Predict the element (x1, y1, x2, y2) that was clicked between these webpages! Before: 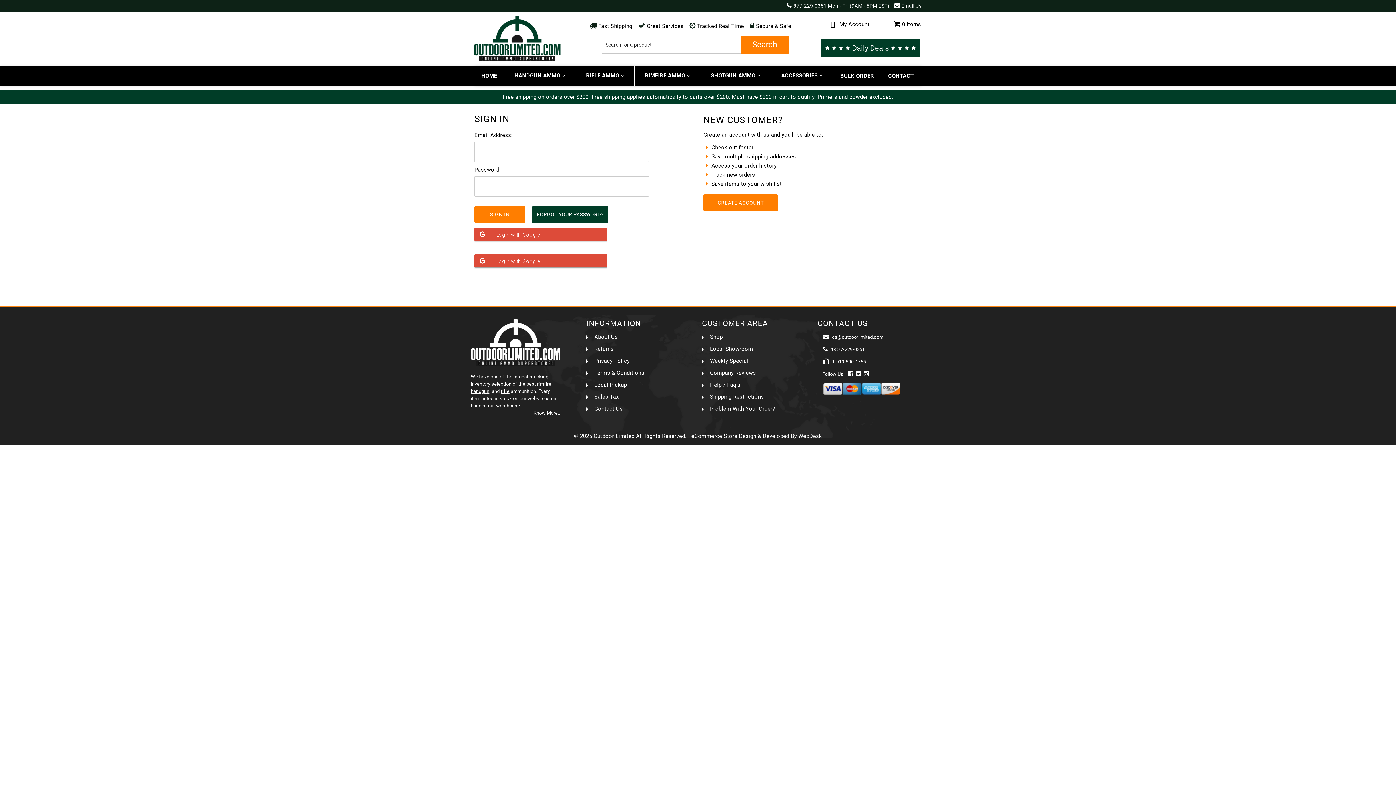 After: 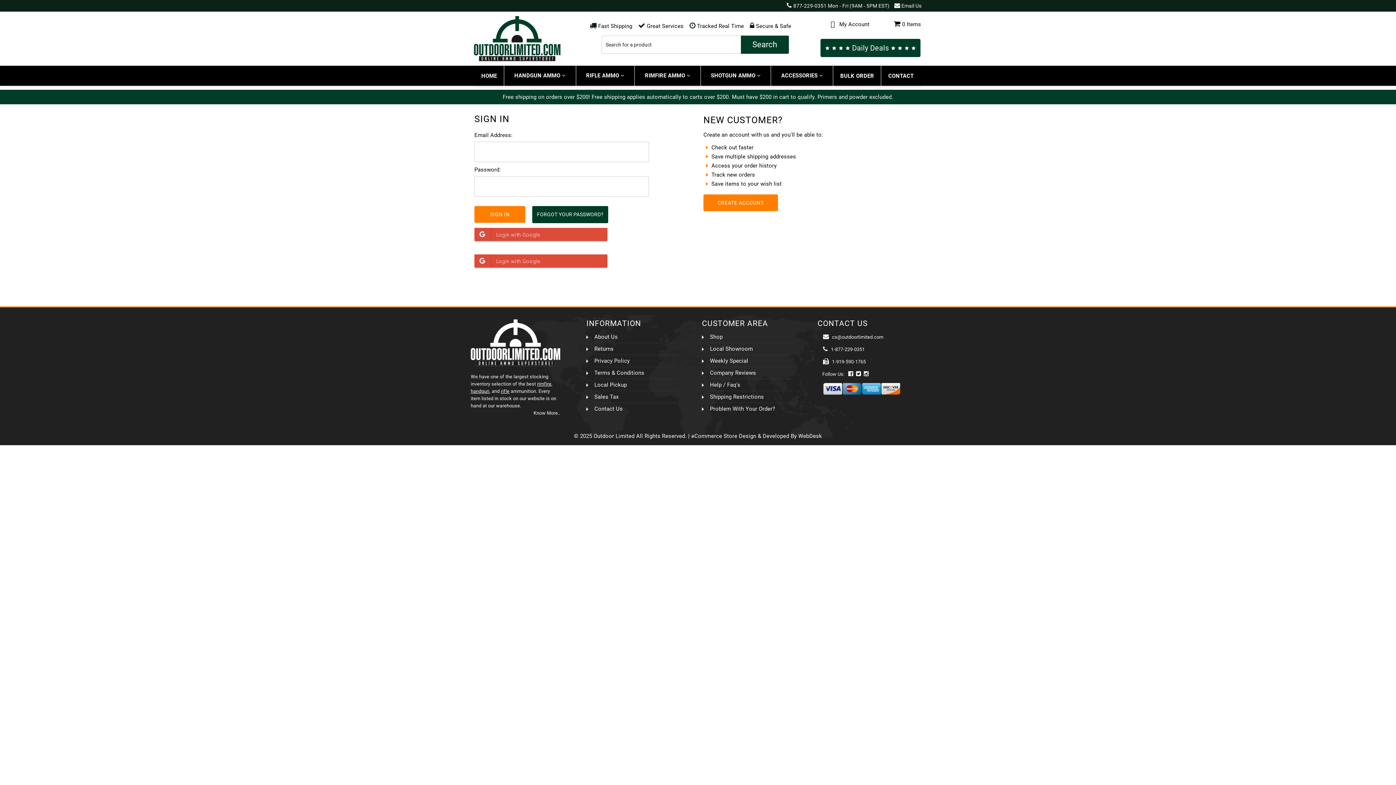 Action: bbox: (740, 35, 788, 53) label: Search